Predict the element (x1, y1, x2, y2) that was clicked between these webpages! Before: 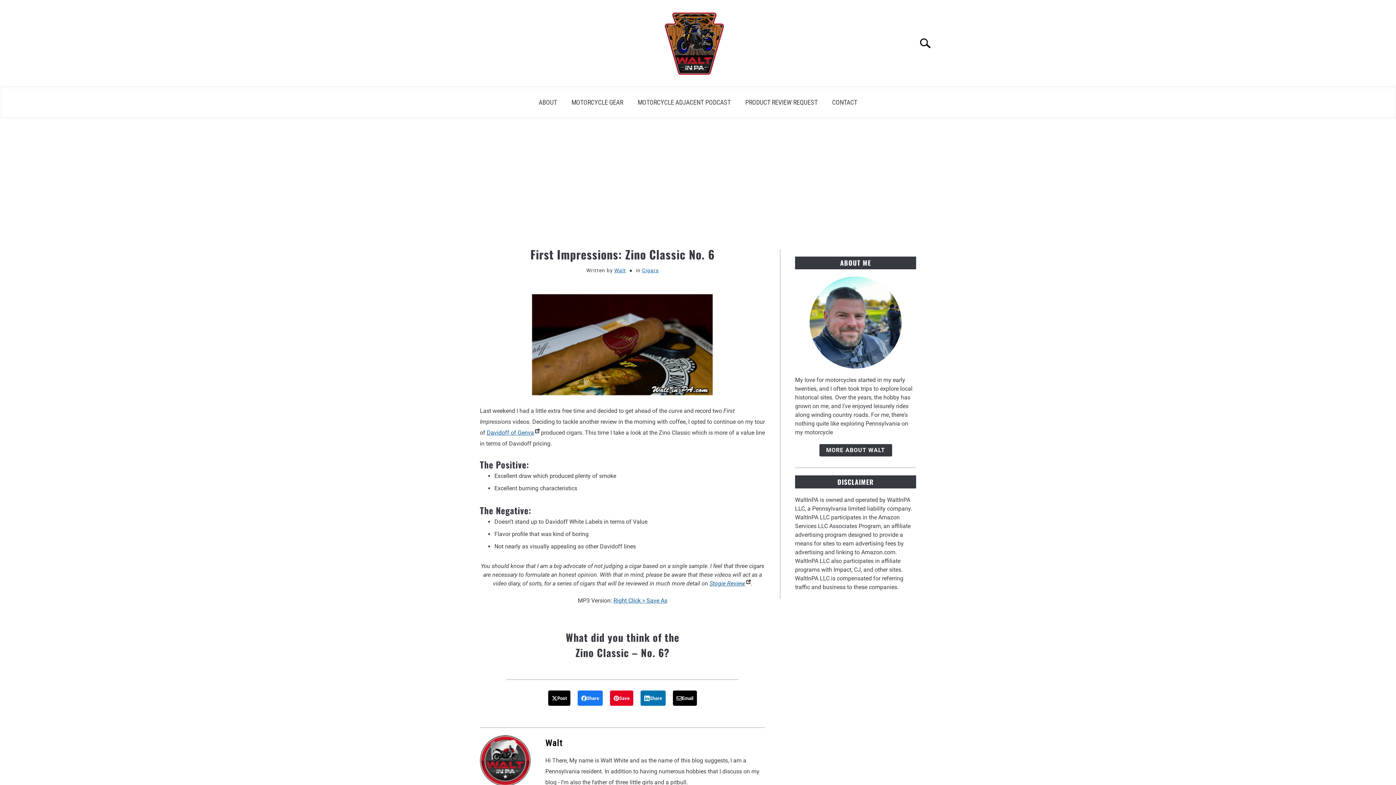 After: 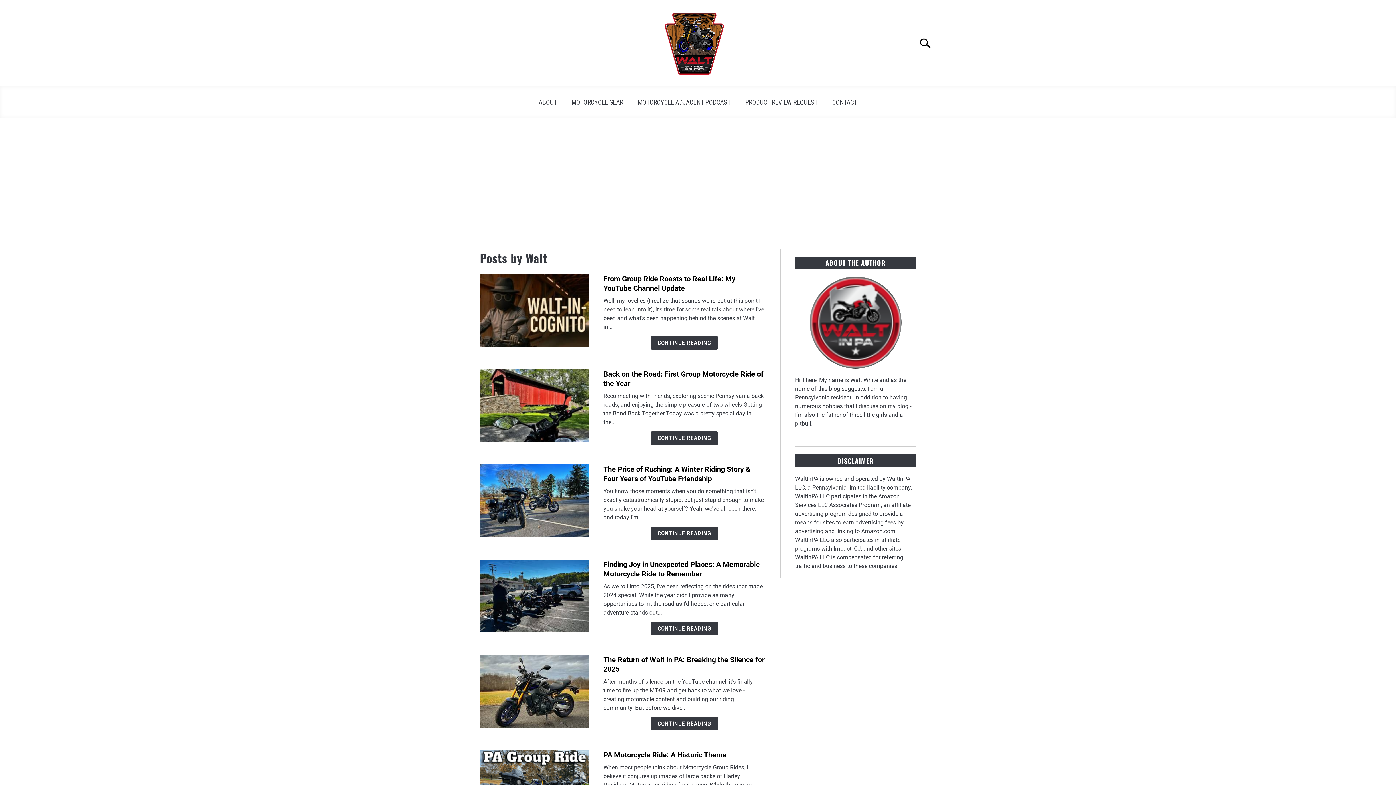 Action: label: Walt bbox: (614, 267, 626, 273)